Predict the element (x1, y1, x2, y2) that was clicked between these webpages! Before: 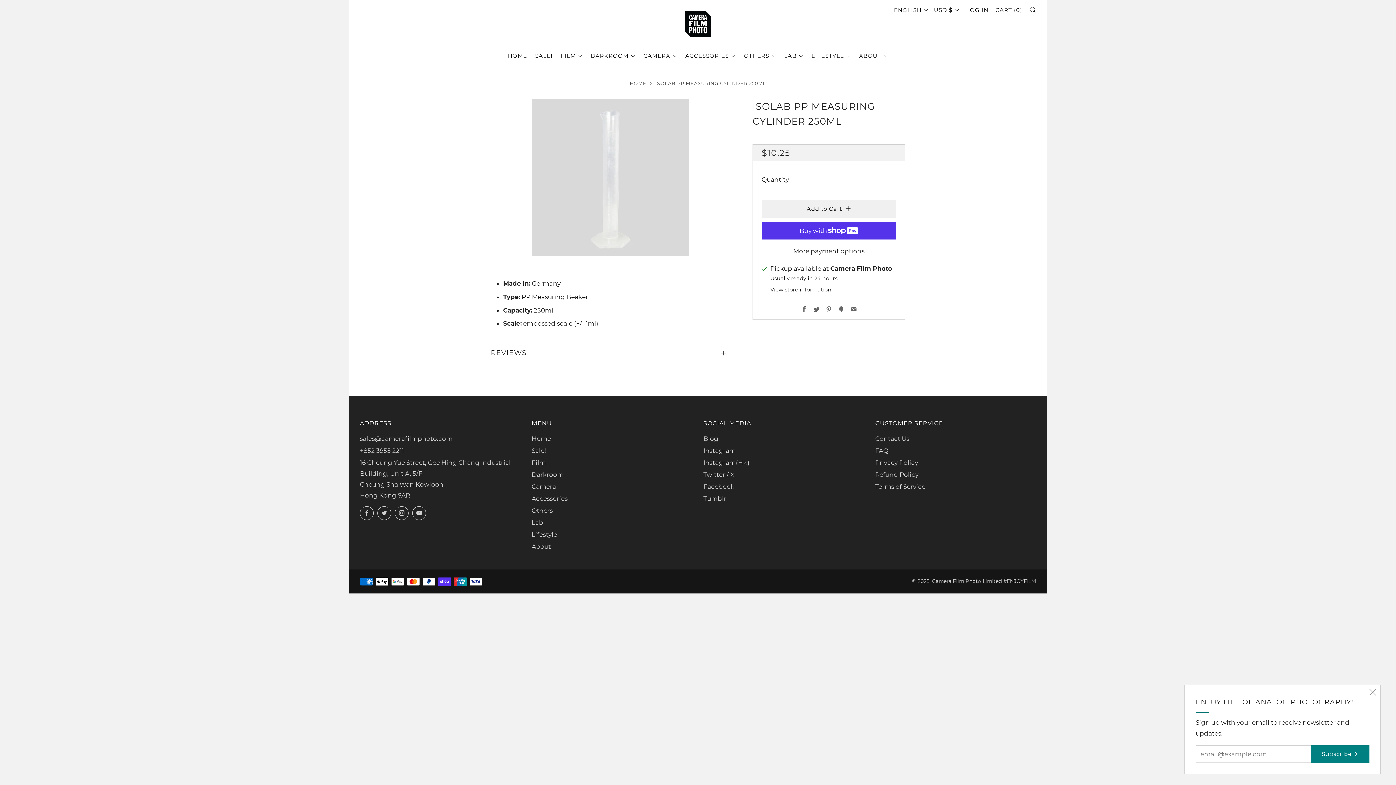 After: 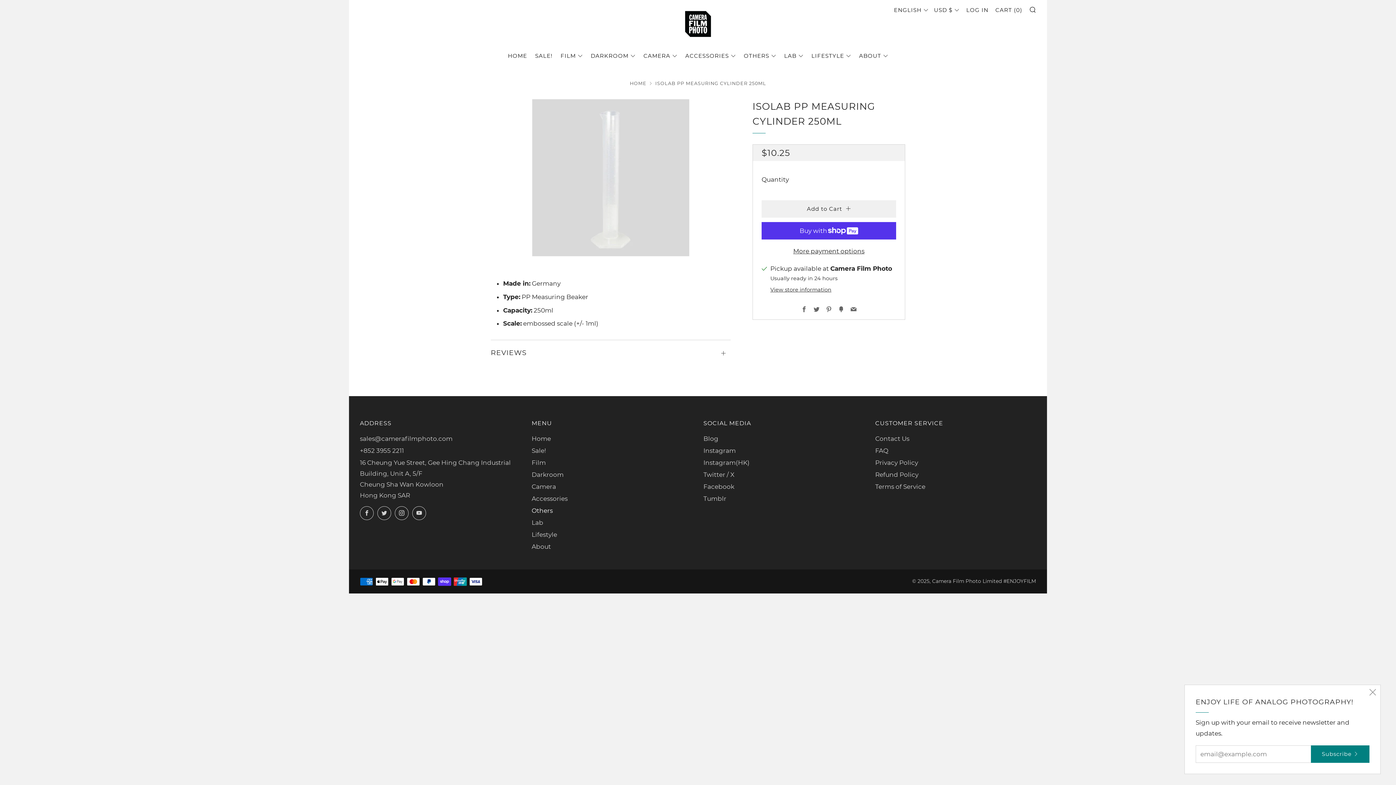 Action: bbox: (531, 507, 552, 514) label: Others